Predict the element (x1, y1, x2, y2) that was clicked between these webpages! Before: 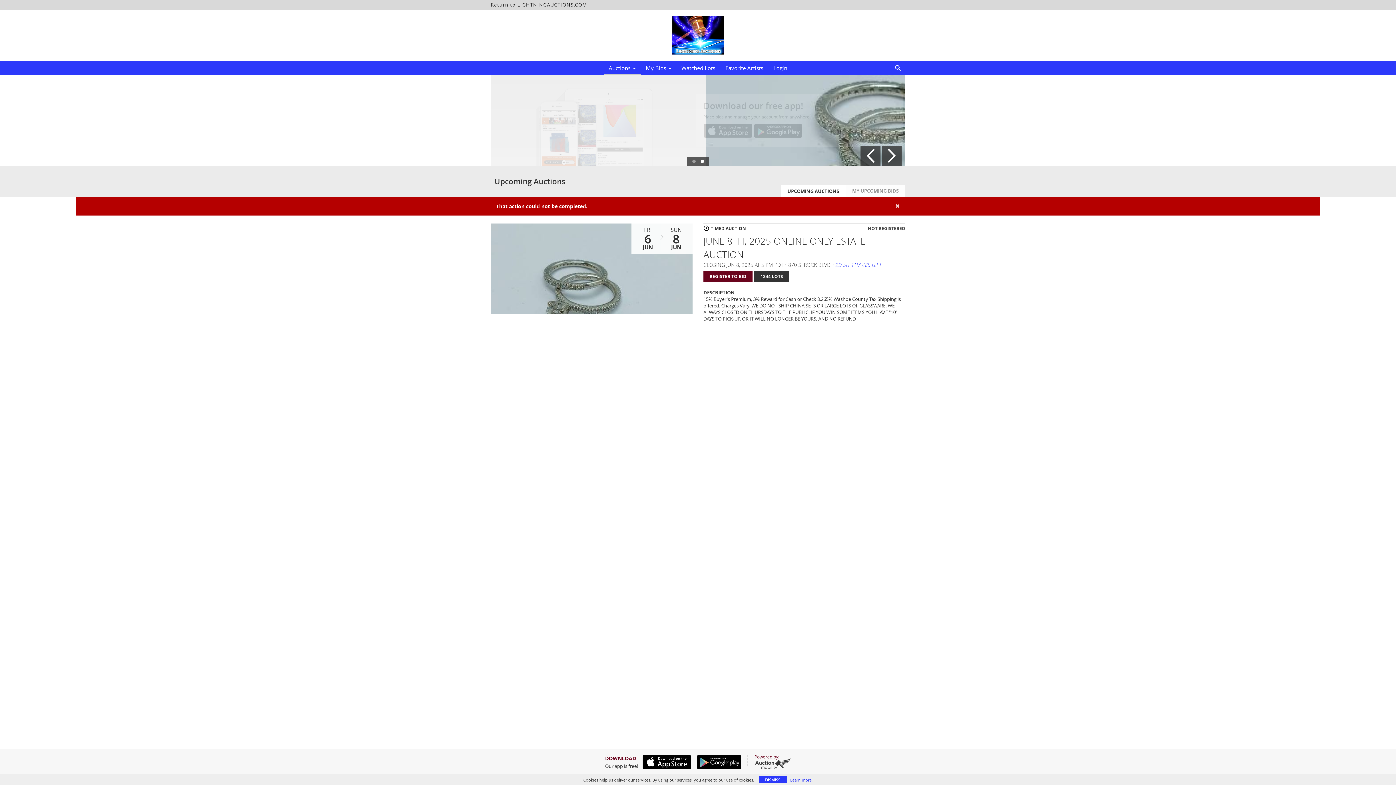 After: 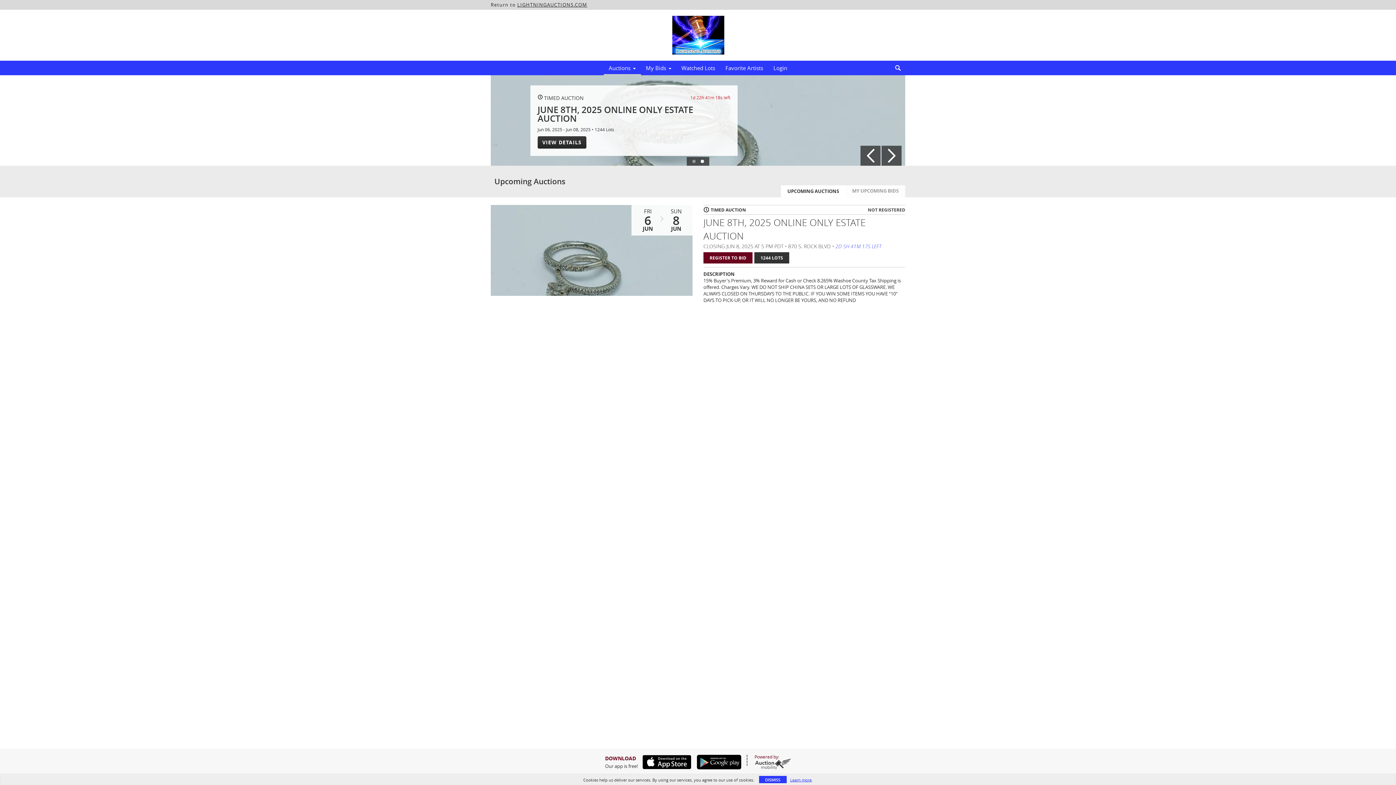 Action: bbox: (603, 62, 640, 73) label: Auctions 